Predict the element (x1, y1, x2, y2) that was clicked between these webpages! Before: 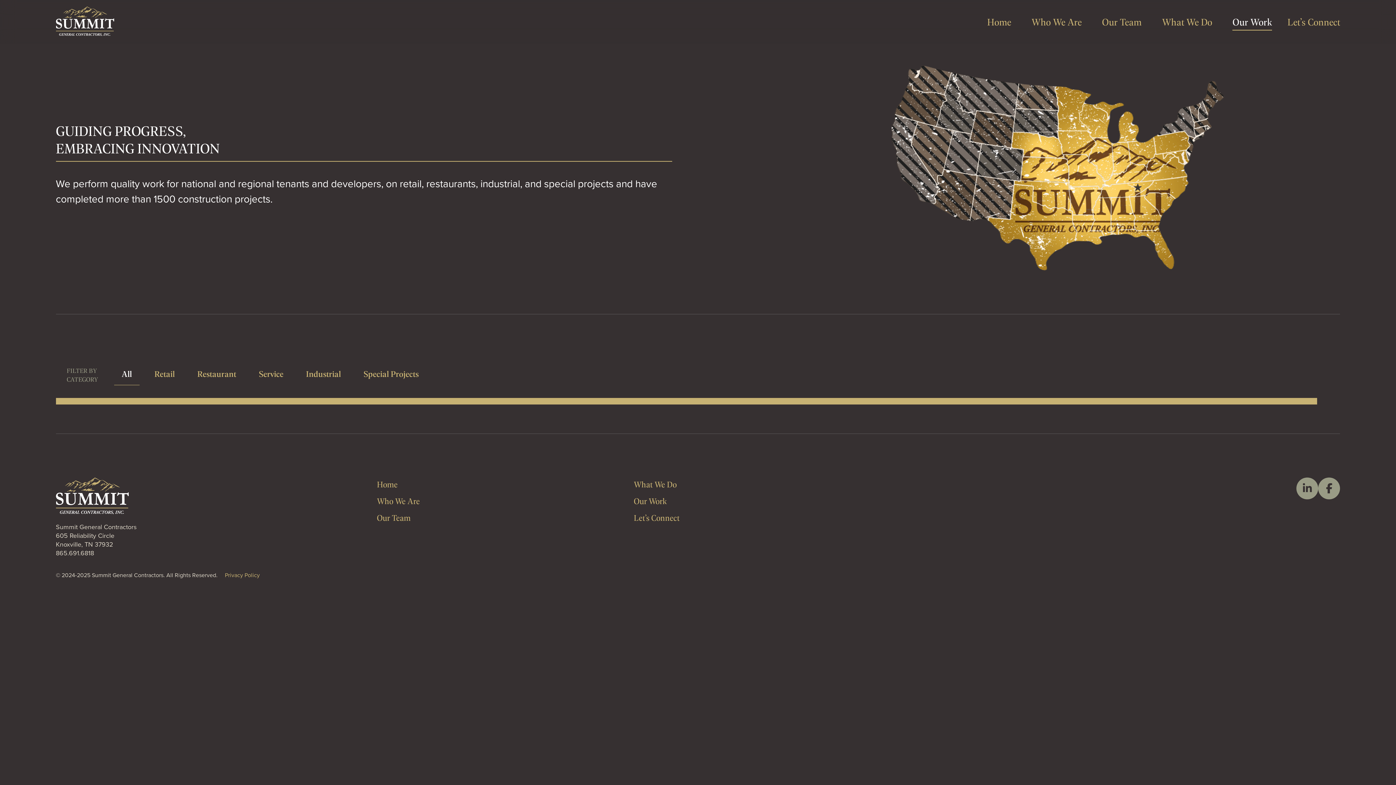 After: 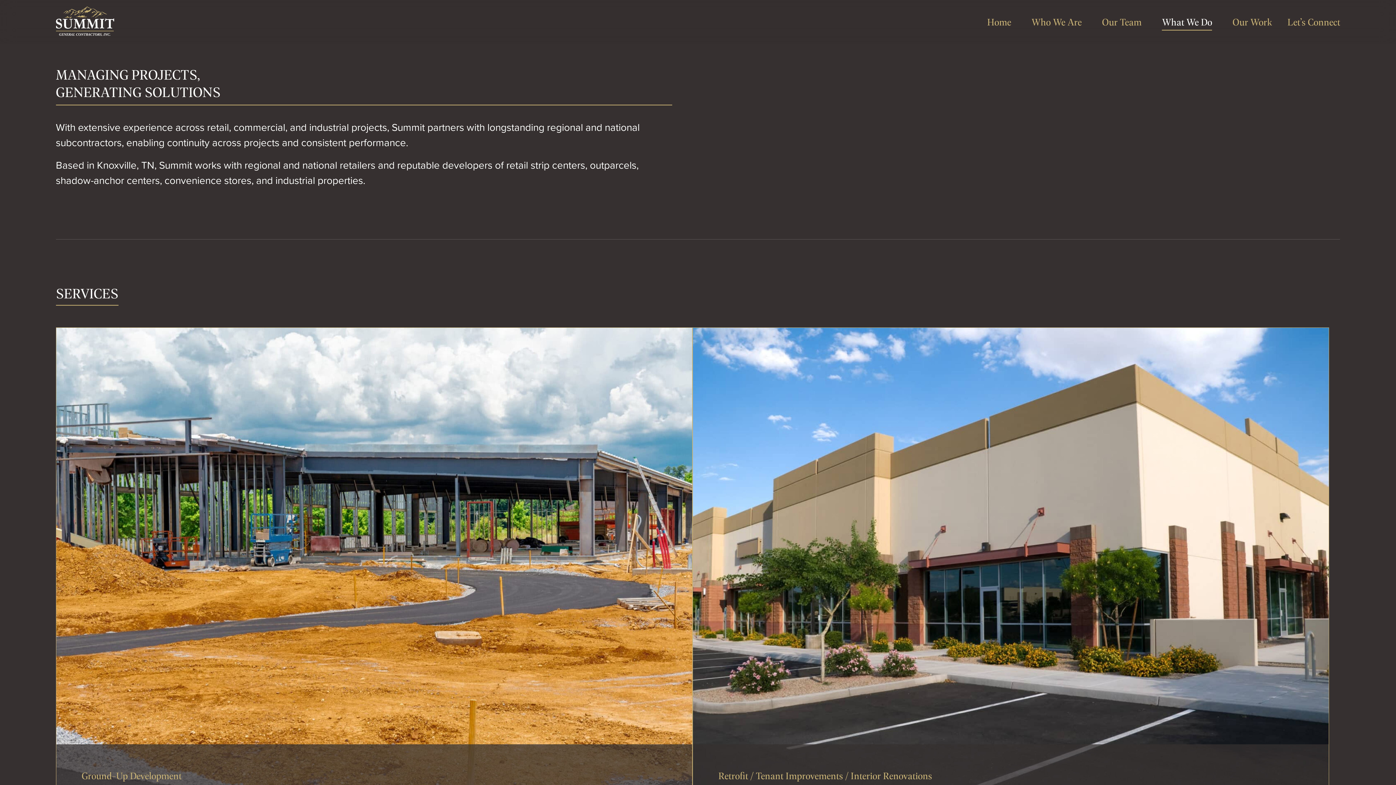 Action: label: What We Do bbox: (633, 478, 676, 490)